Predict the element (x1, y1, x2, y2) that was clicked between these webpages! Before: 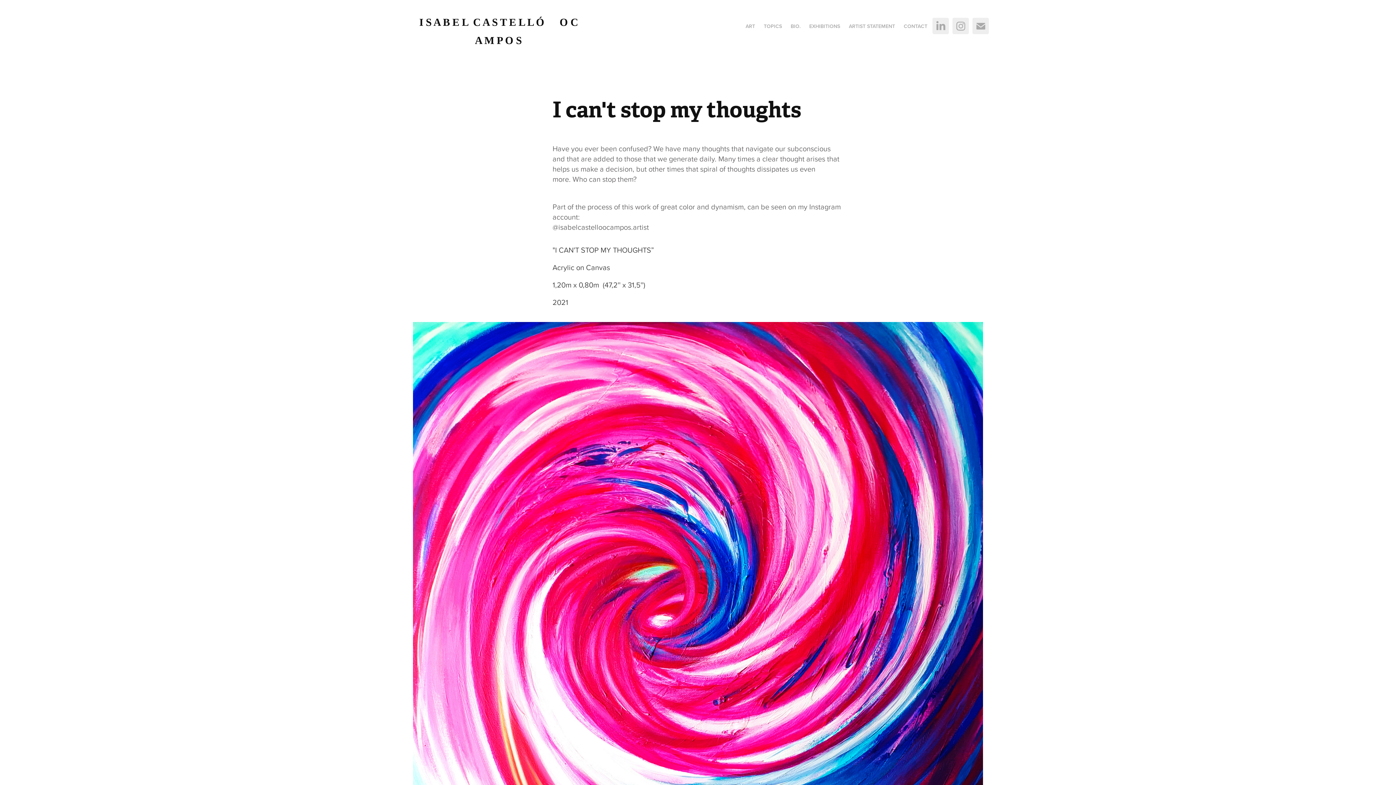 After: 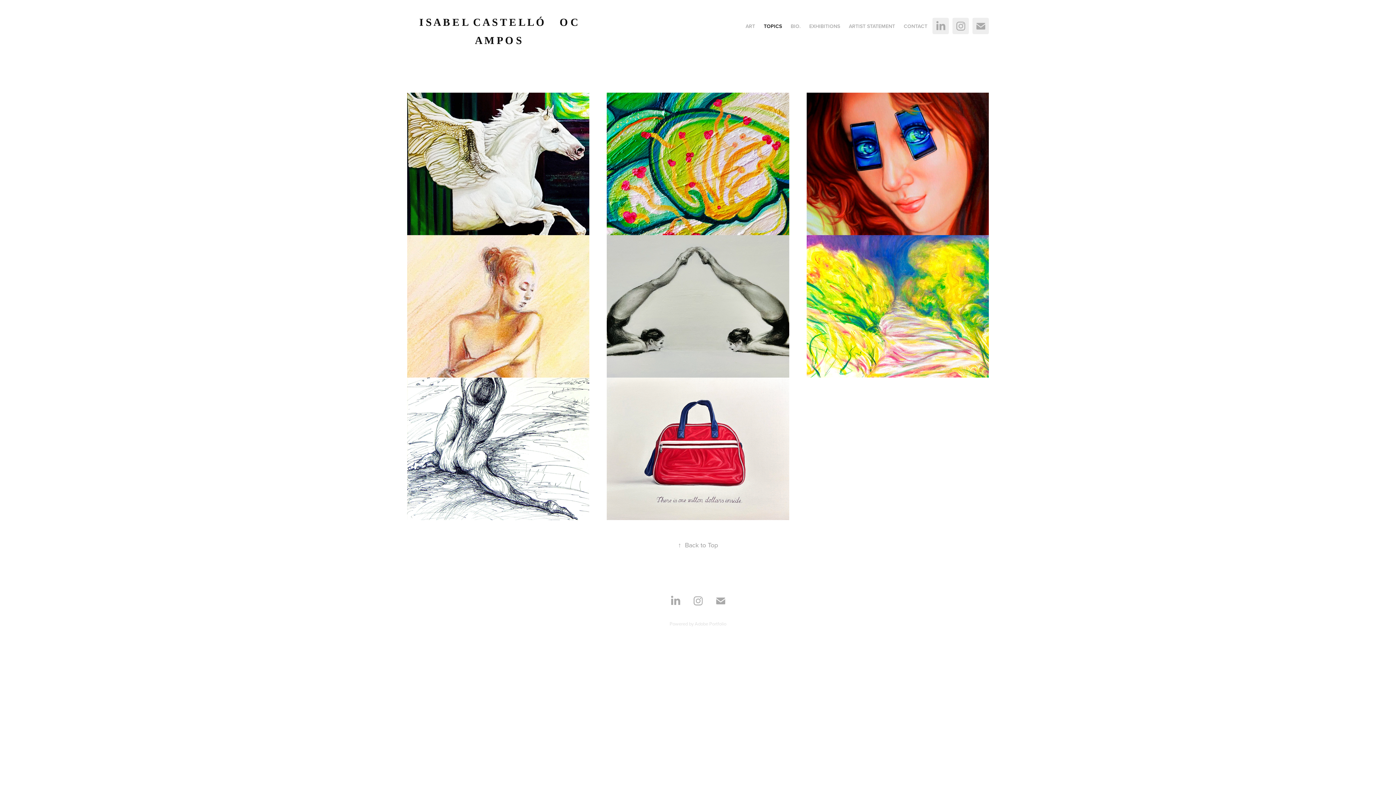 Action: bbox: (764, 22, 782, 29) label: TOPICS